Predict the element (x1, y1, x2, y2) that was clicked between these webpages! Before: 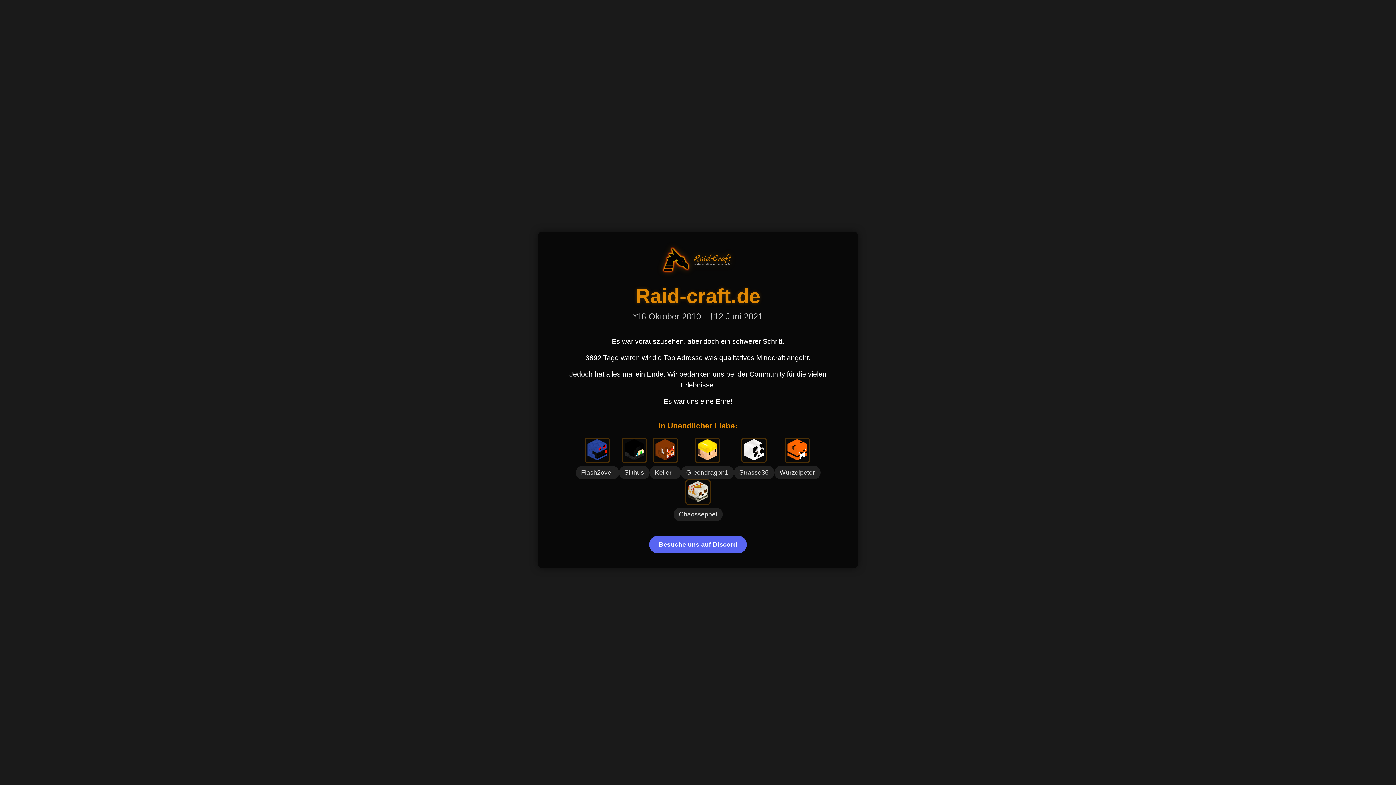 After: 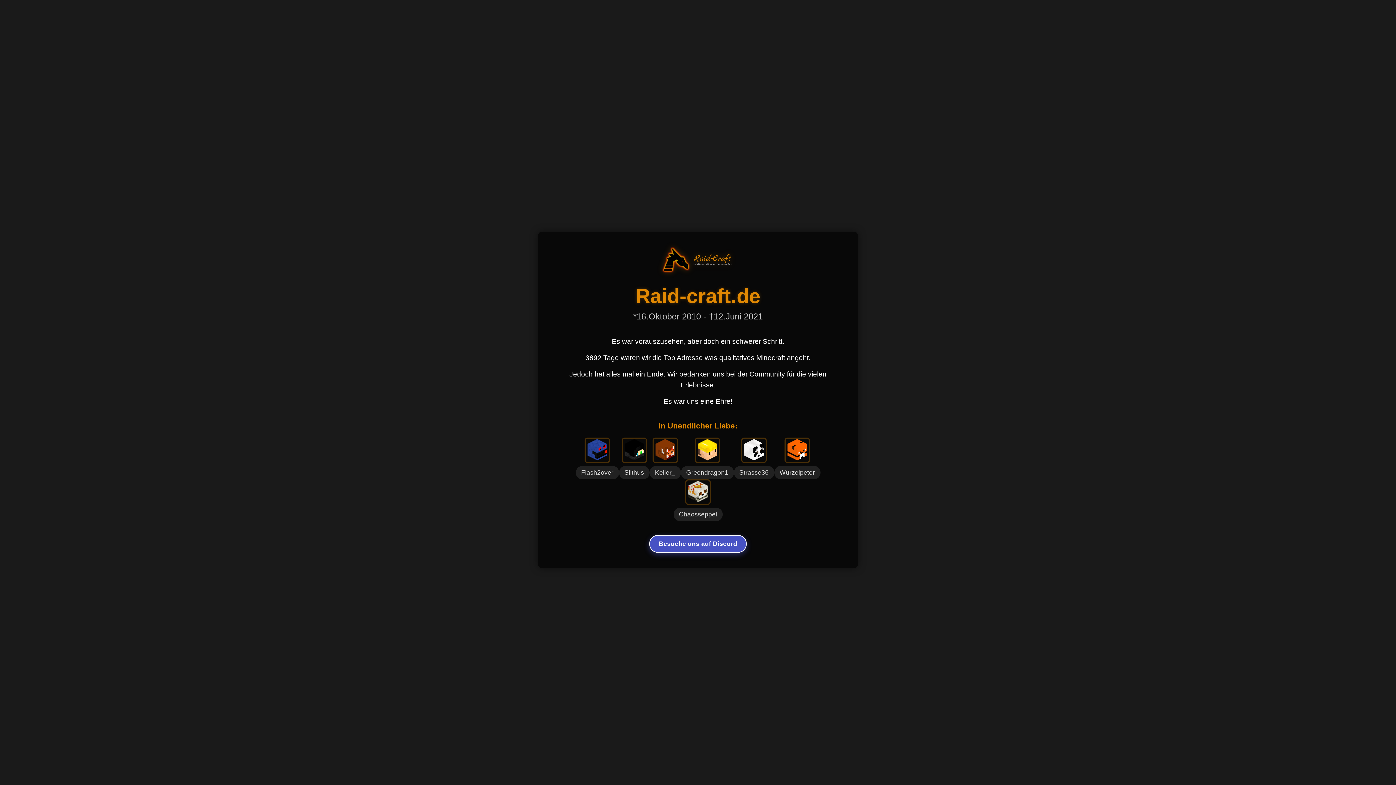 Action: label: Besuche uns auf Discord bbox: (649, 535, 746, 553)